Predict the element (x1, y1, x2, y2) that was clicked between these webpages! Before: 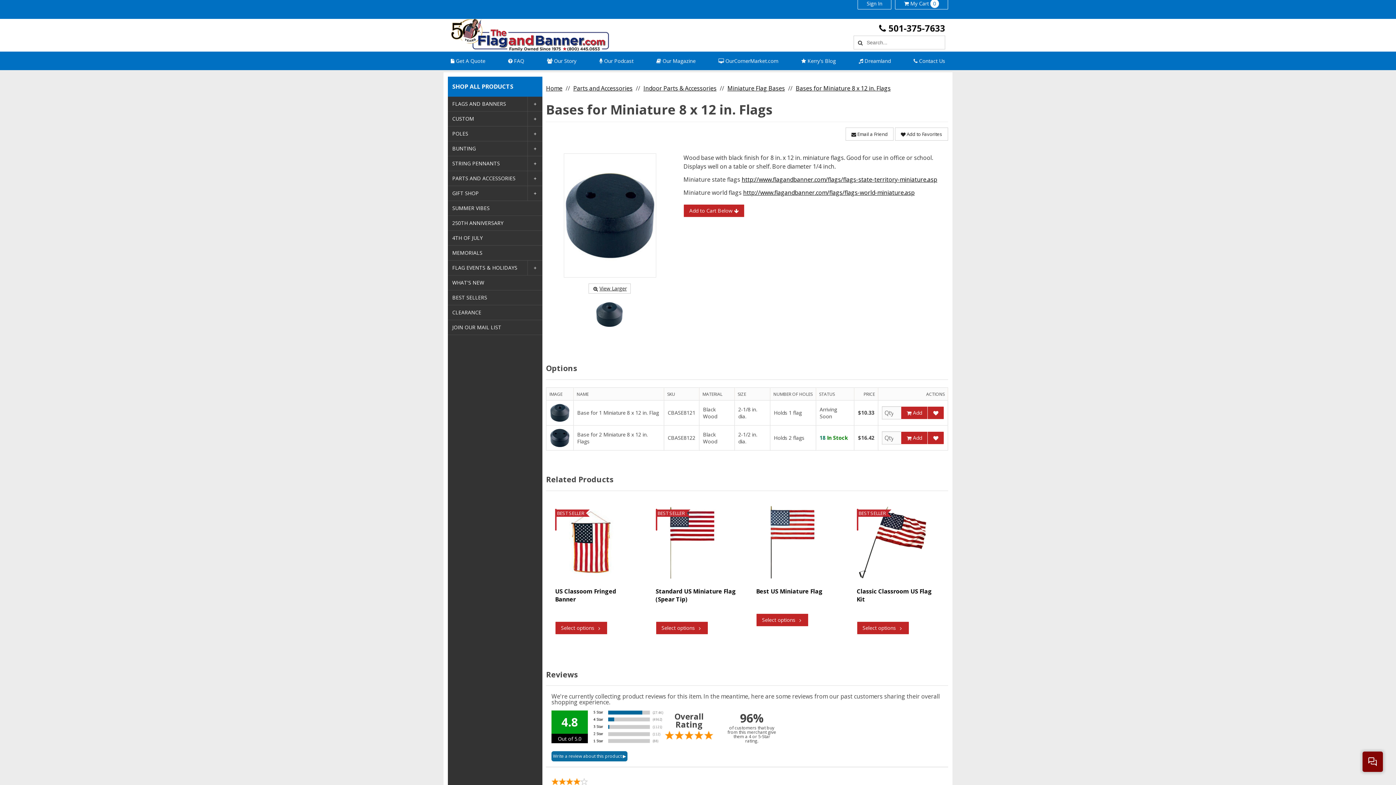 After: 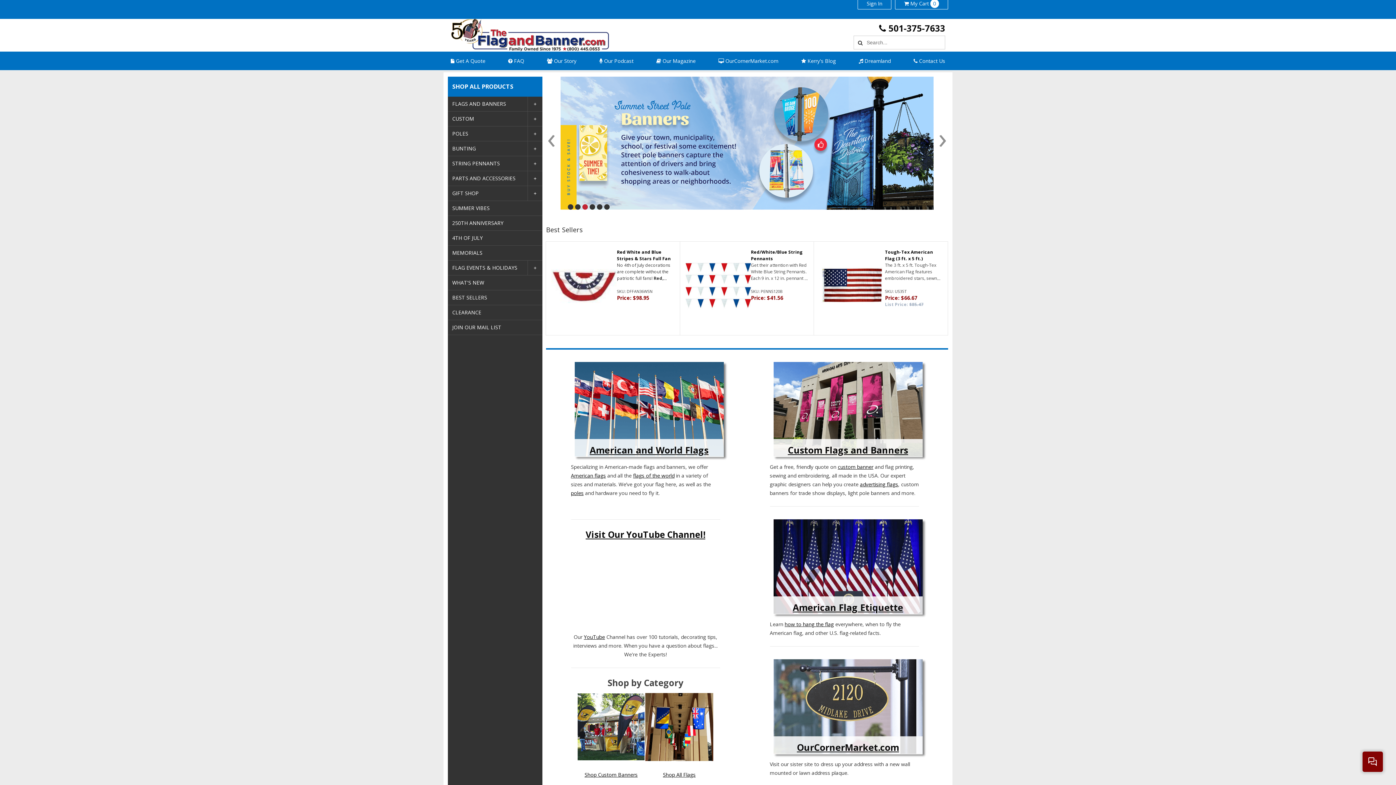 Action: bbox: (450, 18, 609, 51)